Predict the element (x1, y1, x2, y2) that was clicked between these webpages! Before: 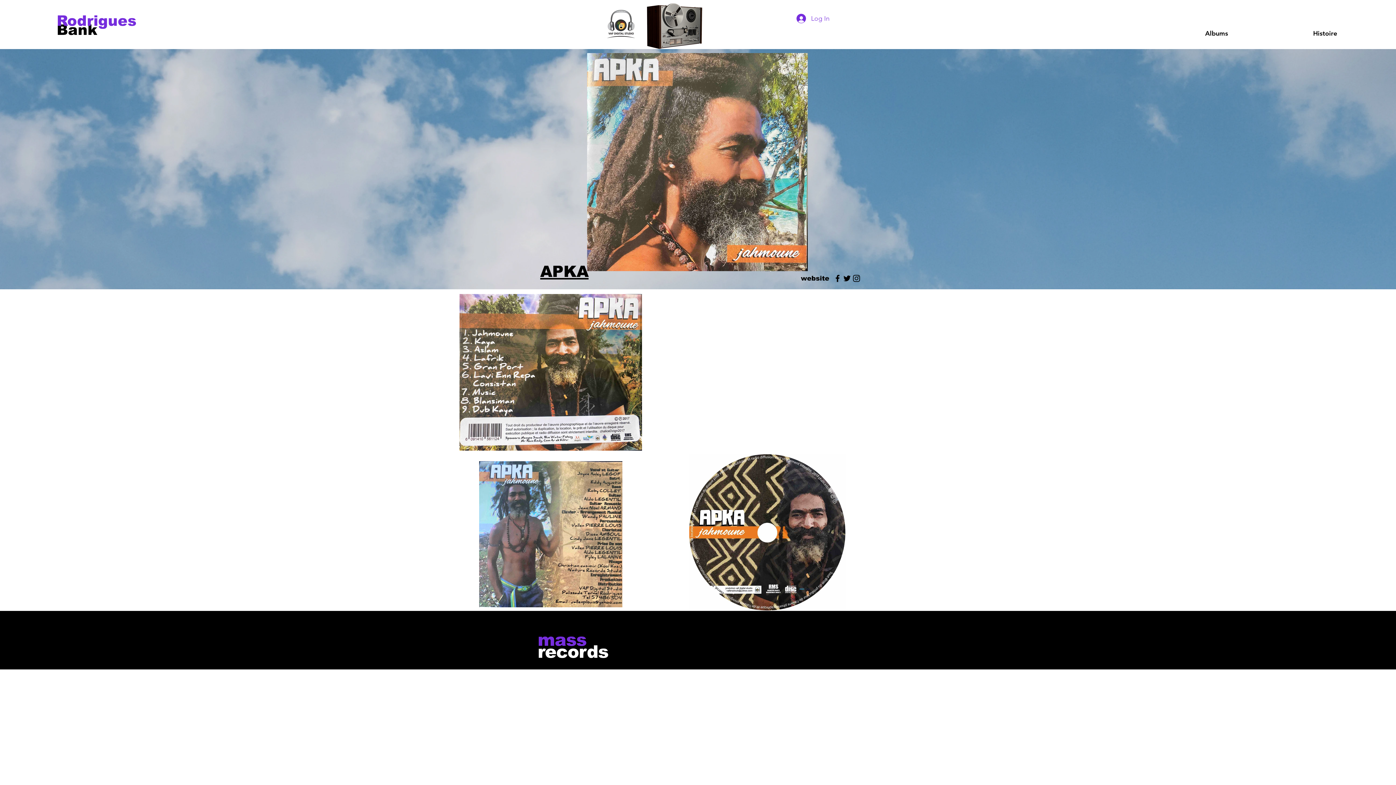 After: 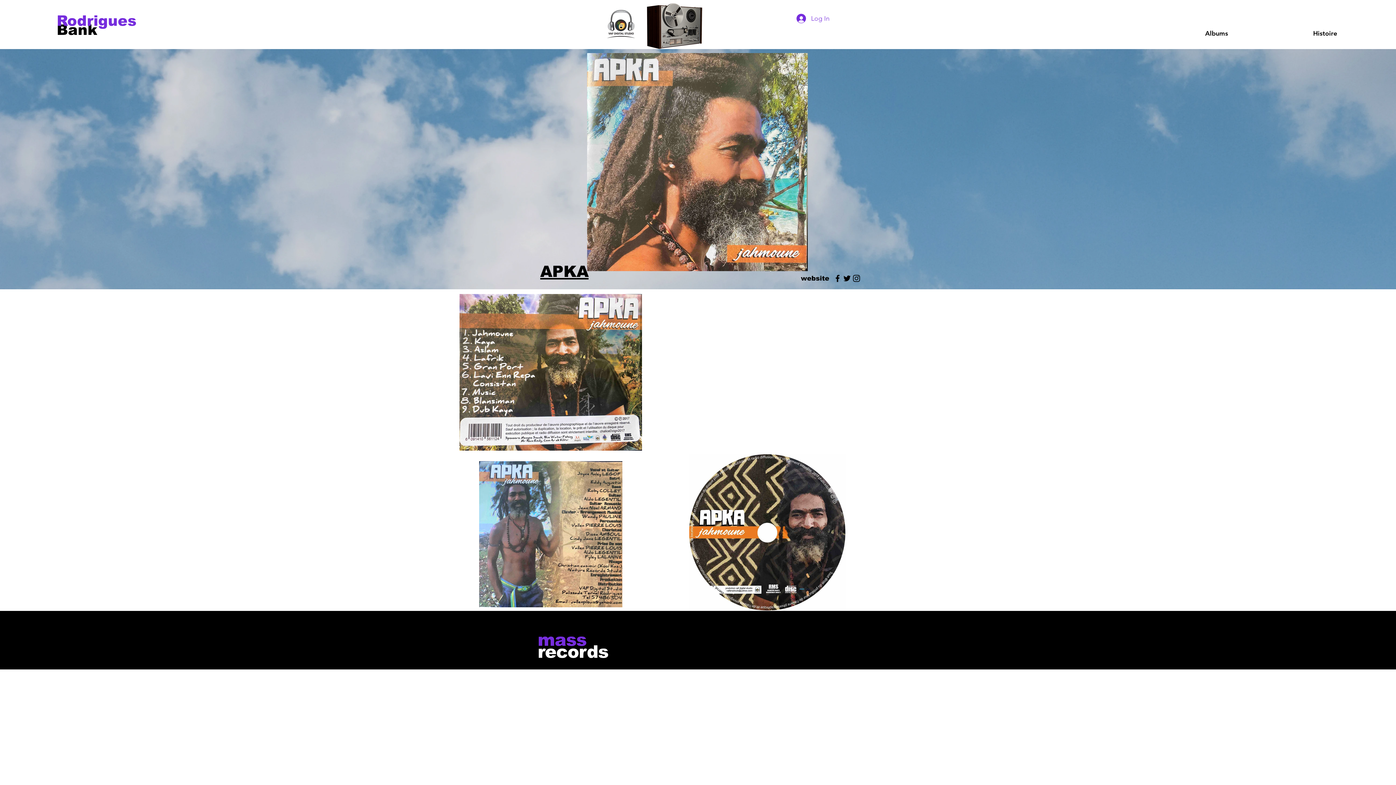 Action: bbox: (852, 273, 861, 283) label: Black Instagram Icon